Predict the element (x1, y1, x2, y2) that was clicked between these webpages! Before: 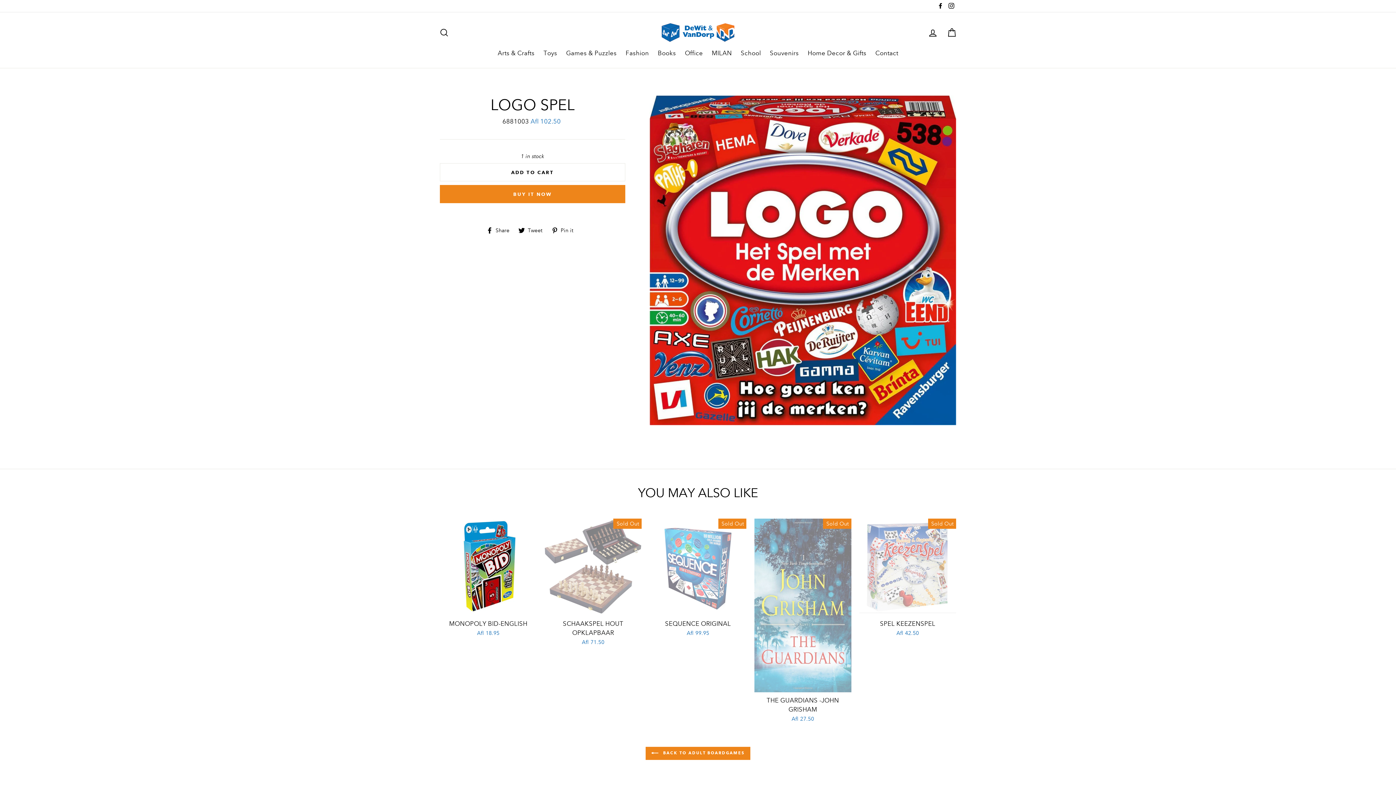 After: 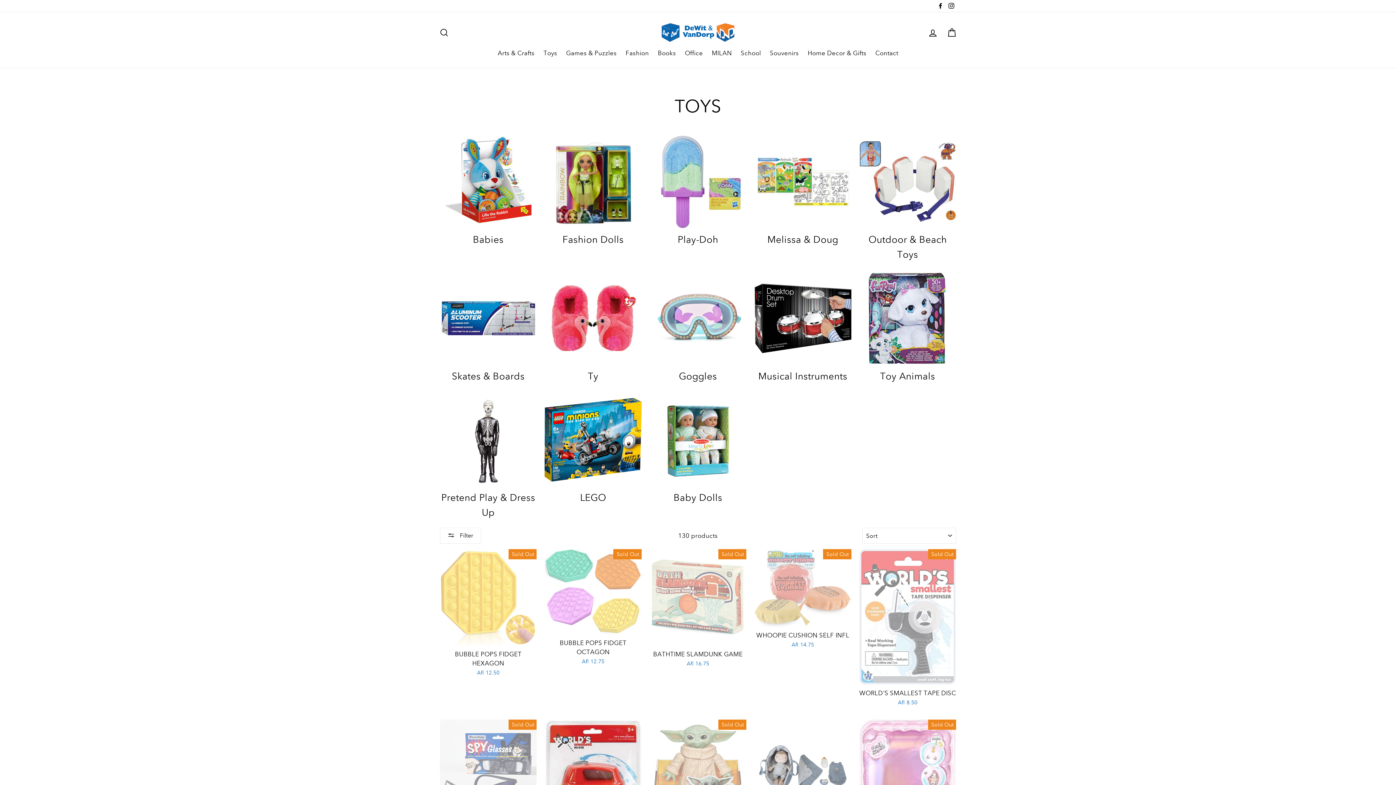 Action: label: Toys bbox: (540, 45, 561, 60)